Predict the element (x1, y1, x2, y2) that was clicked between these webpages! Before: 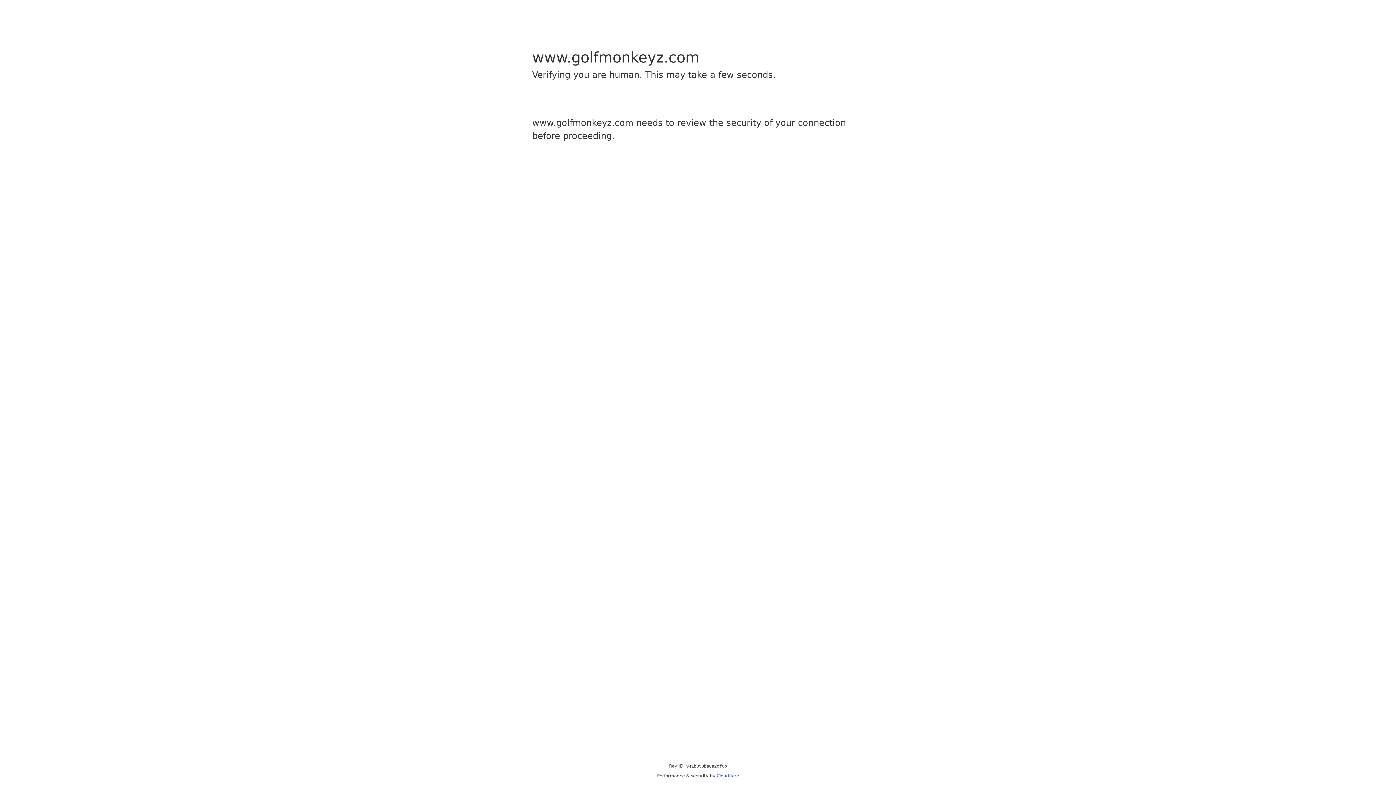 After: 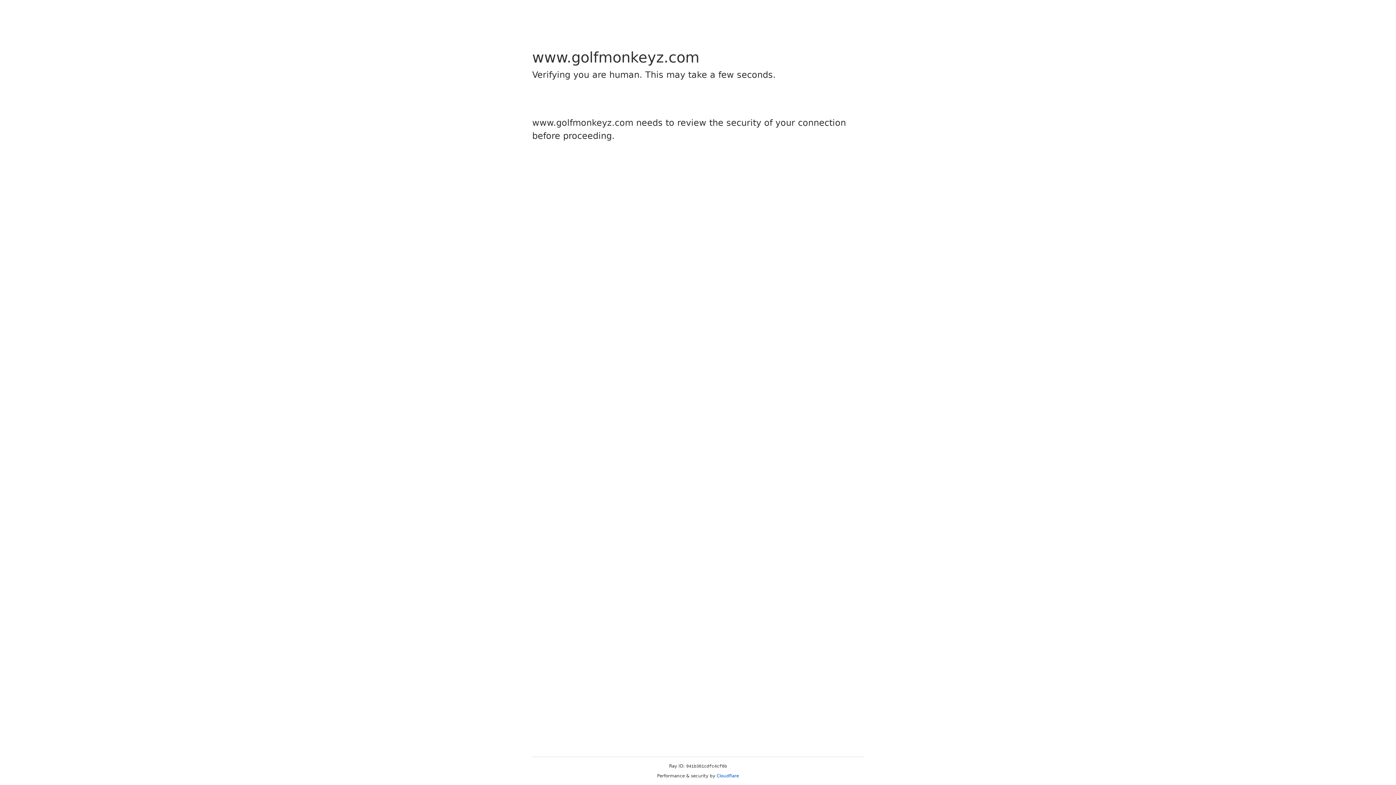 Action: label: Cloudflare bbox: (716, 773, 739, 778)